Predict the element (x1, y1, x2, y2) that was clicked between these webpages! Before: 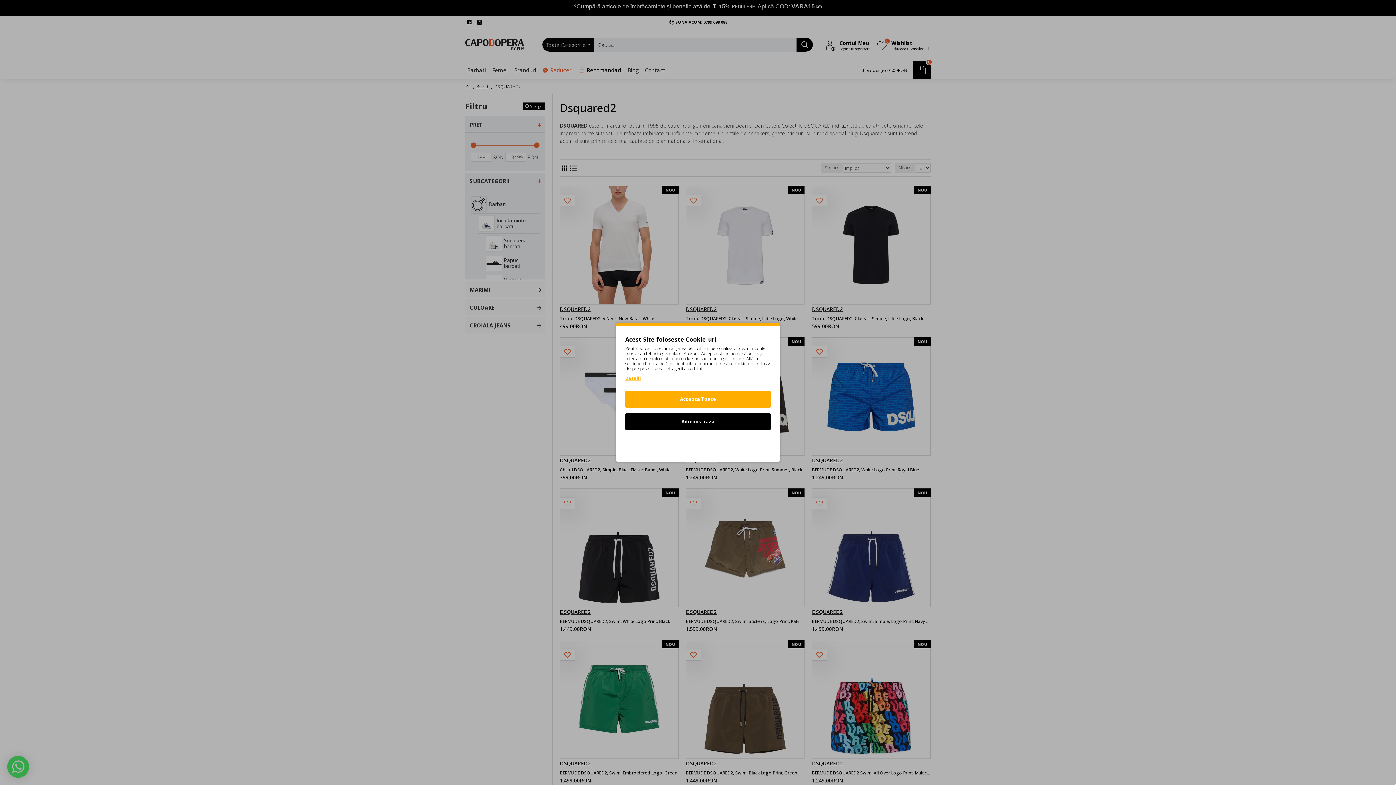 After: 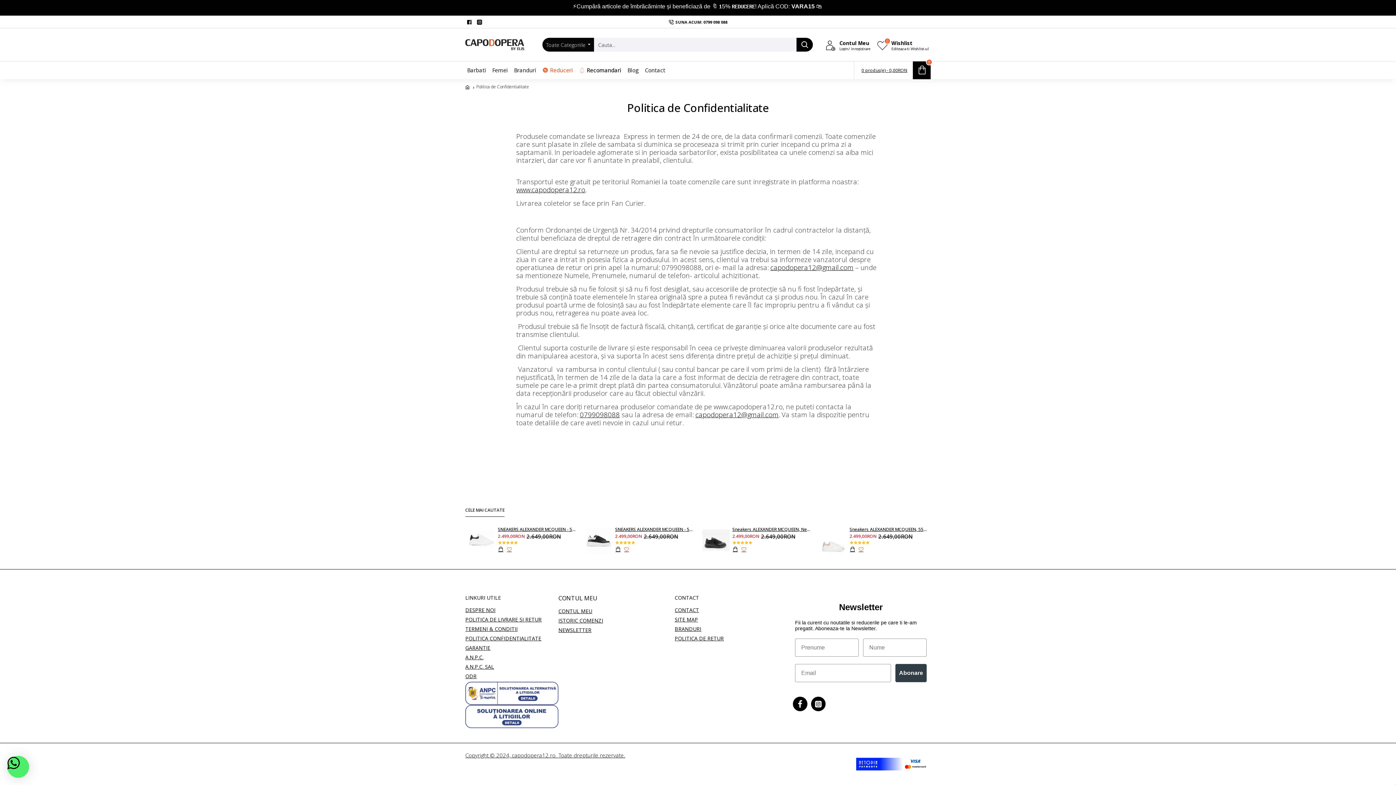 Action: bbox: (625, 375, 641, 381) label: Detalii